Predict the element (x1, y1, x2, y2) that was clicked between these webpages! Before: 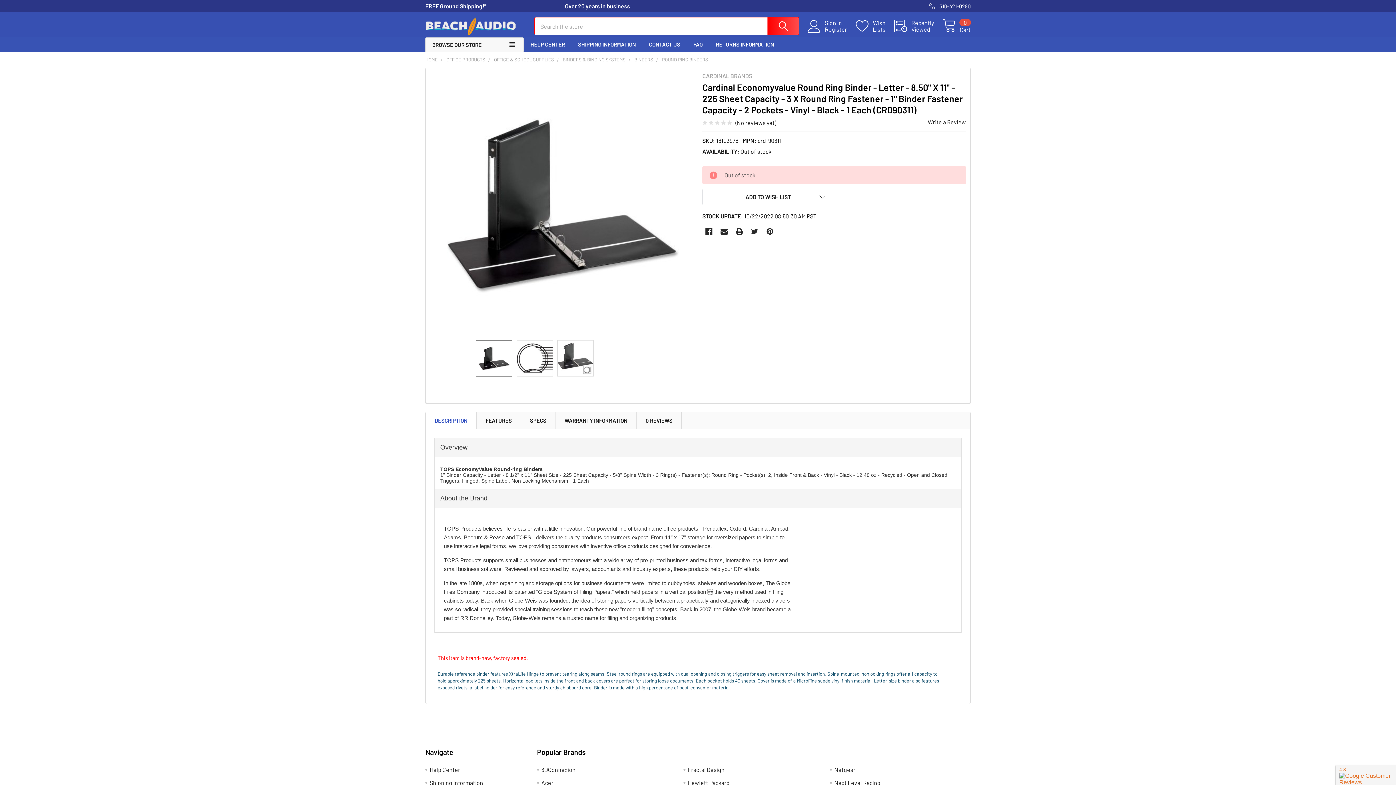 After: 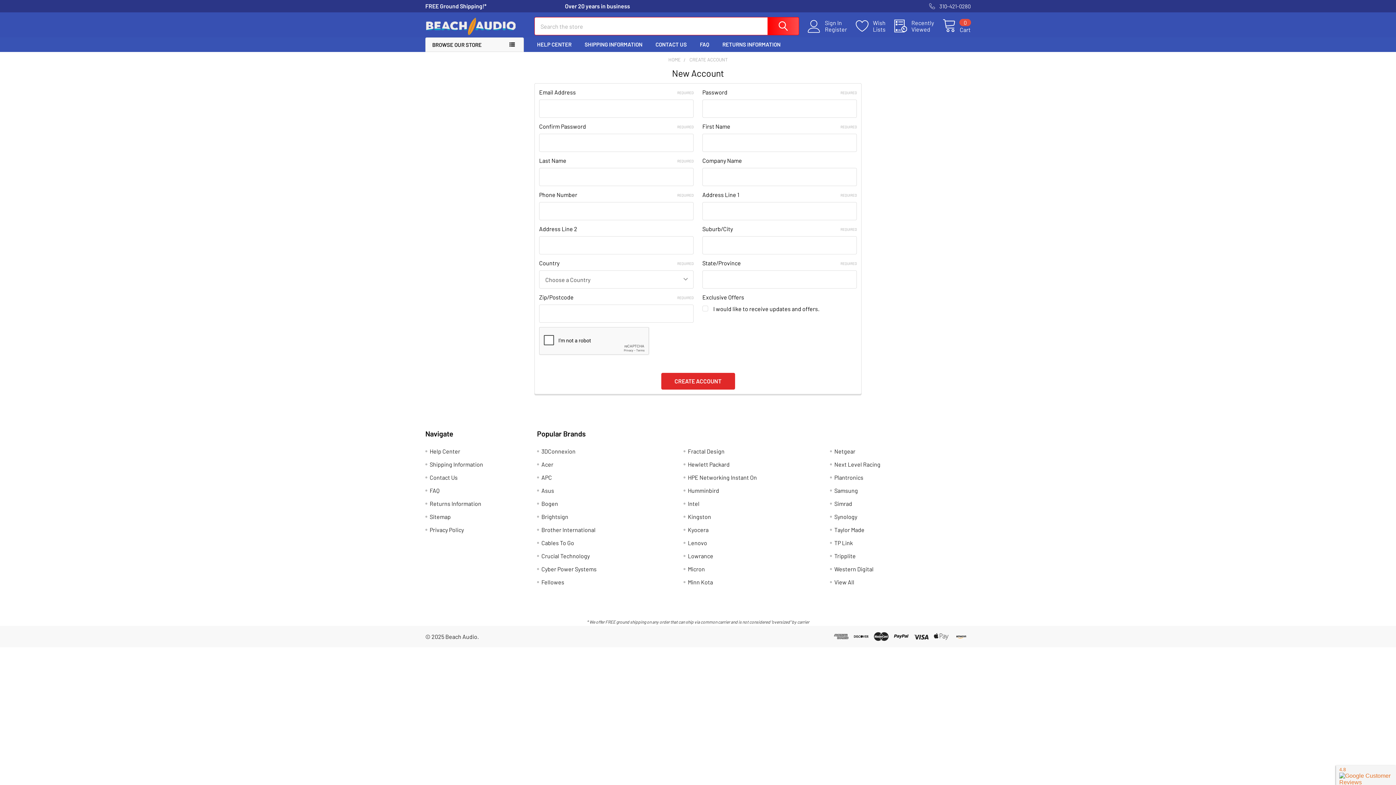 Action: bbox: (825, 26, 856, 32) label: Register